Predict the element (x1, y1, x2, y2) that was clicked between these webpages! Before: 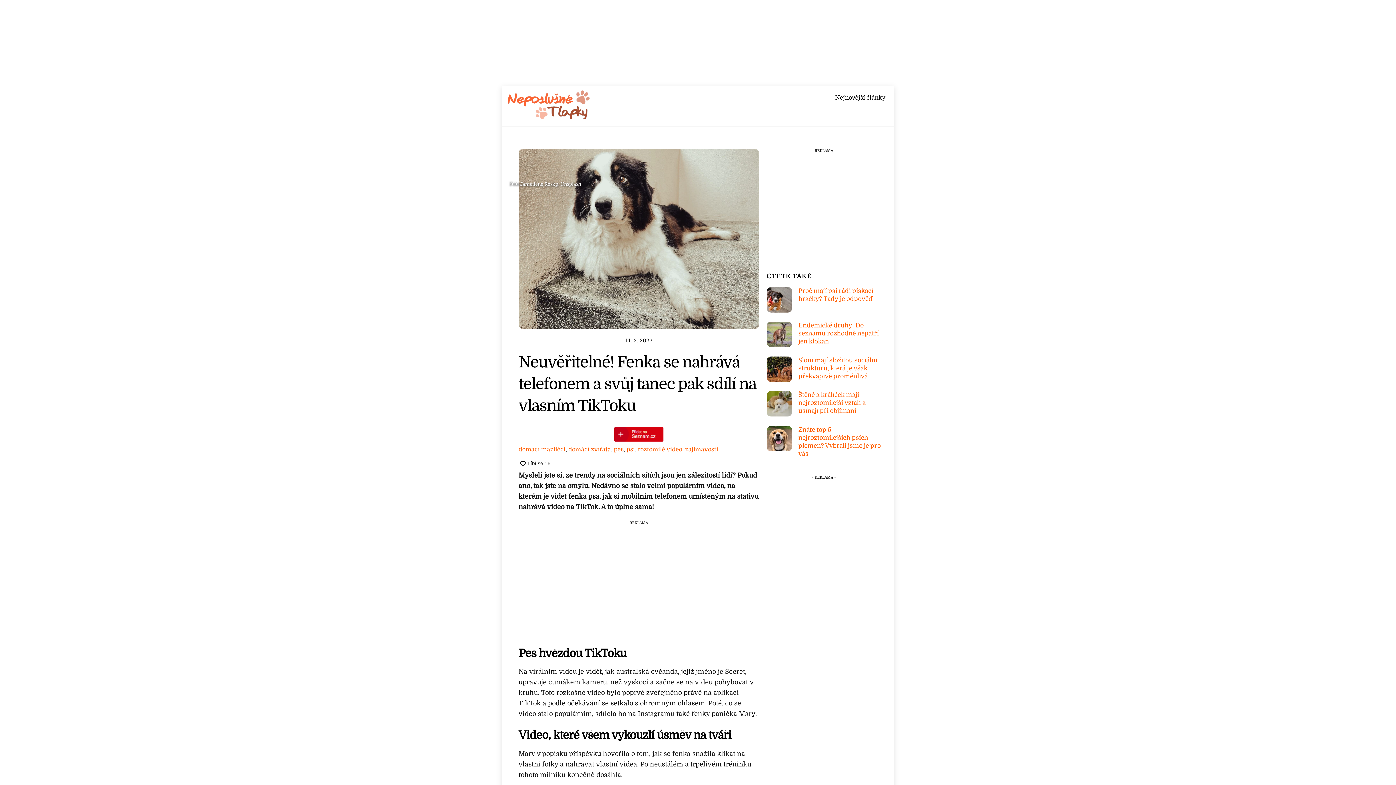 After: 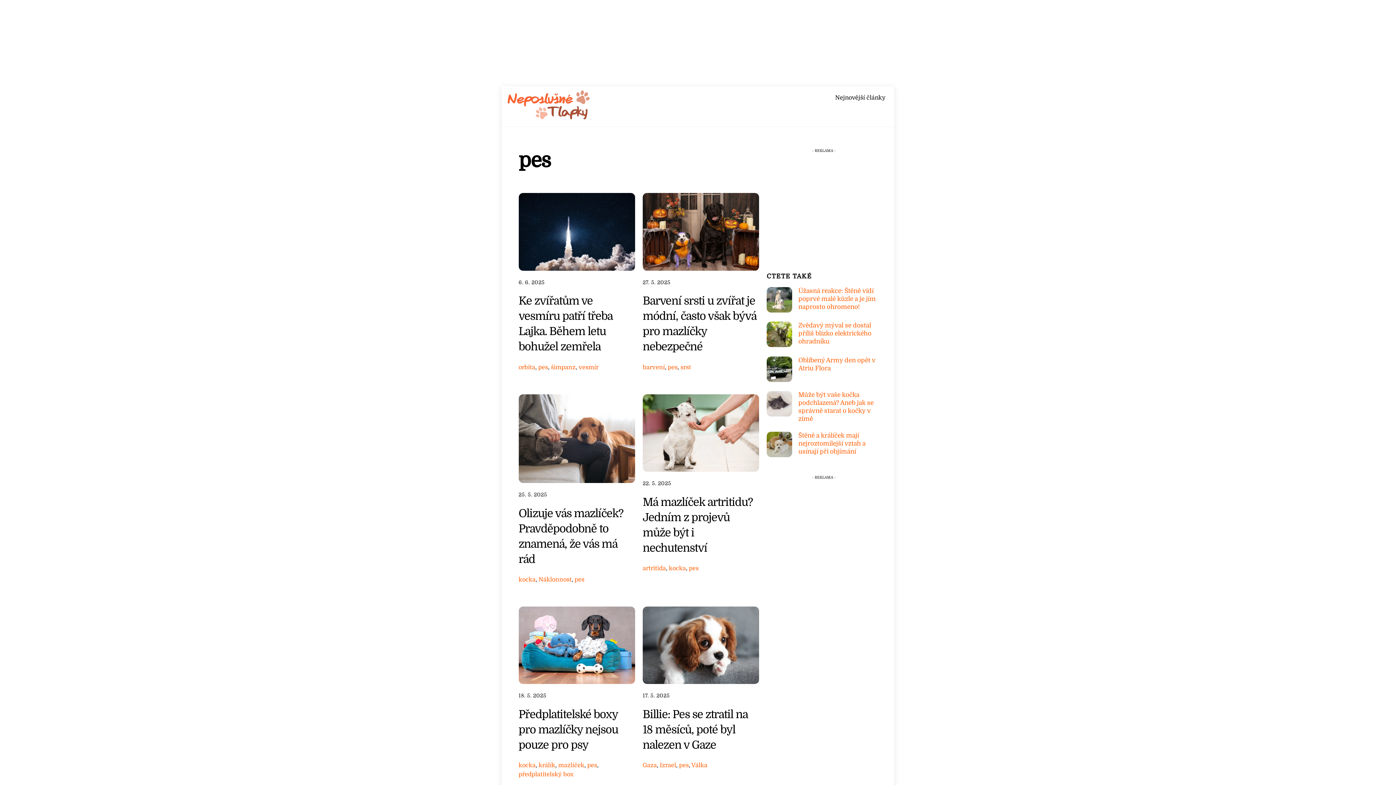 Action: bbox: (614, 446, 623, 452) label: pes